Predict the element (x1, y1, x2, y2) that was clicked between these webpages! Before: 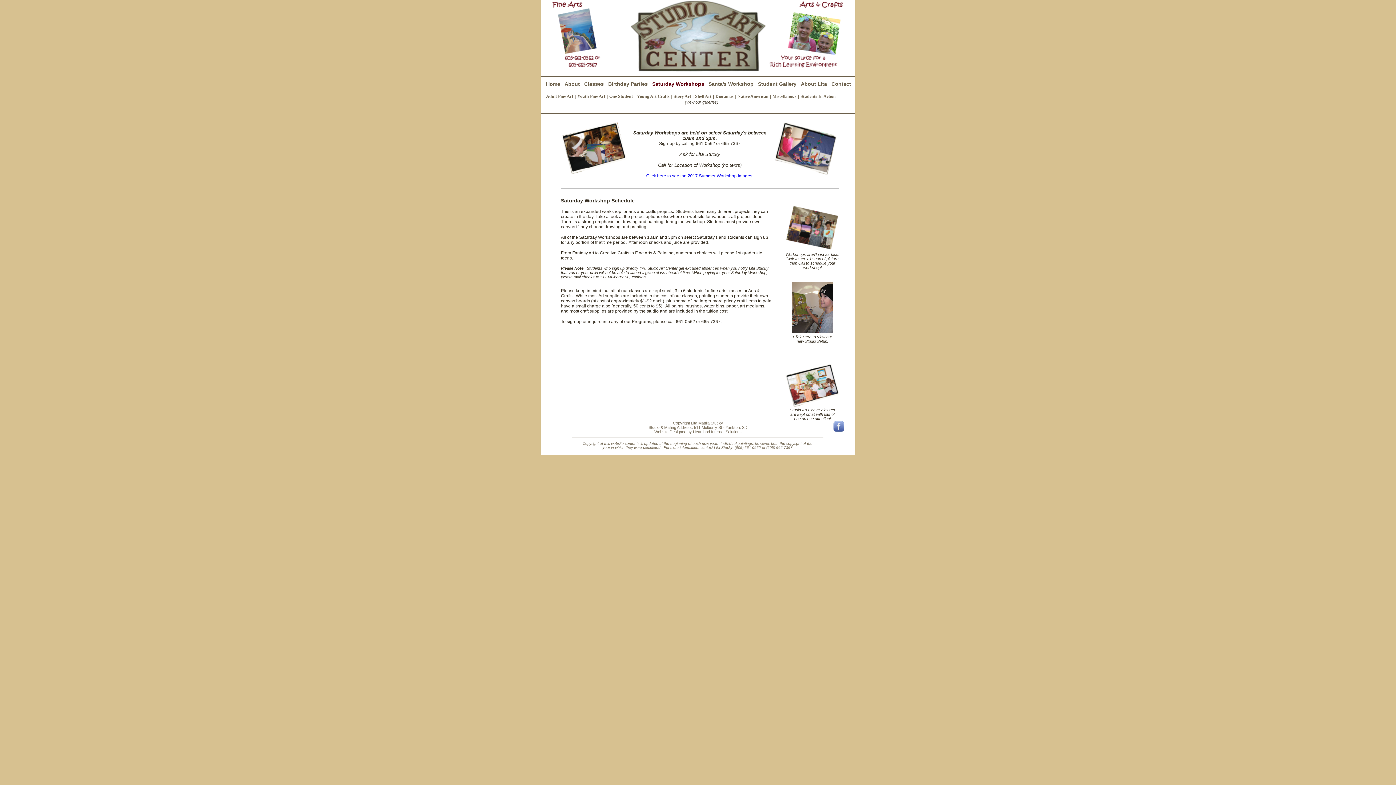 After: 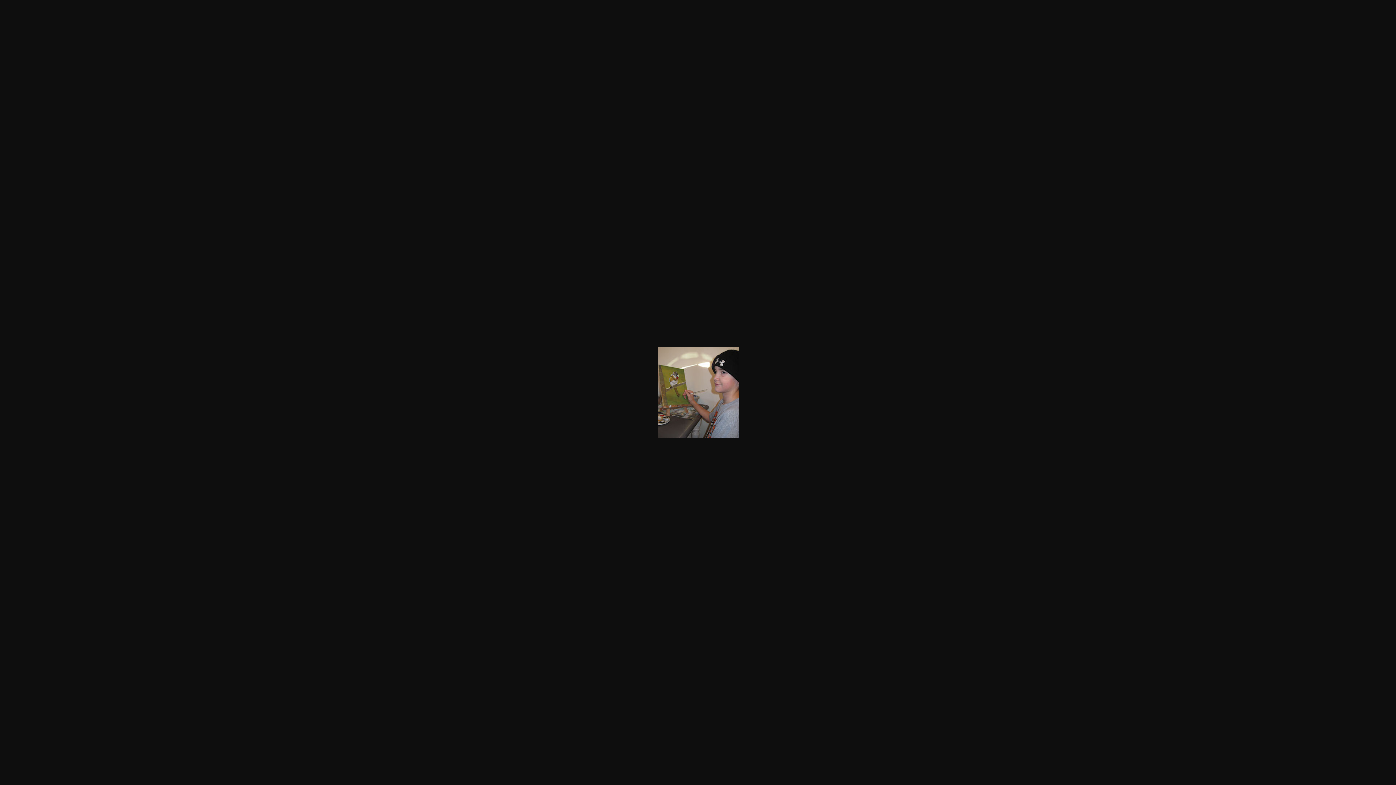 Action: label: 
Click Here to View our
new Studio Setup! bbox: (792, 330, 833, 344)